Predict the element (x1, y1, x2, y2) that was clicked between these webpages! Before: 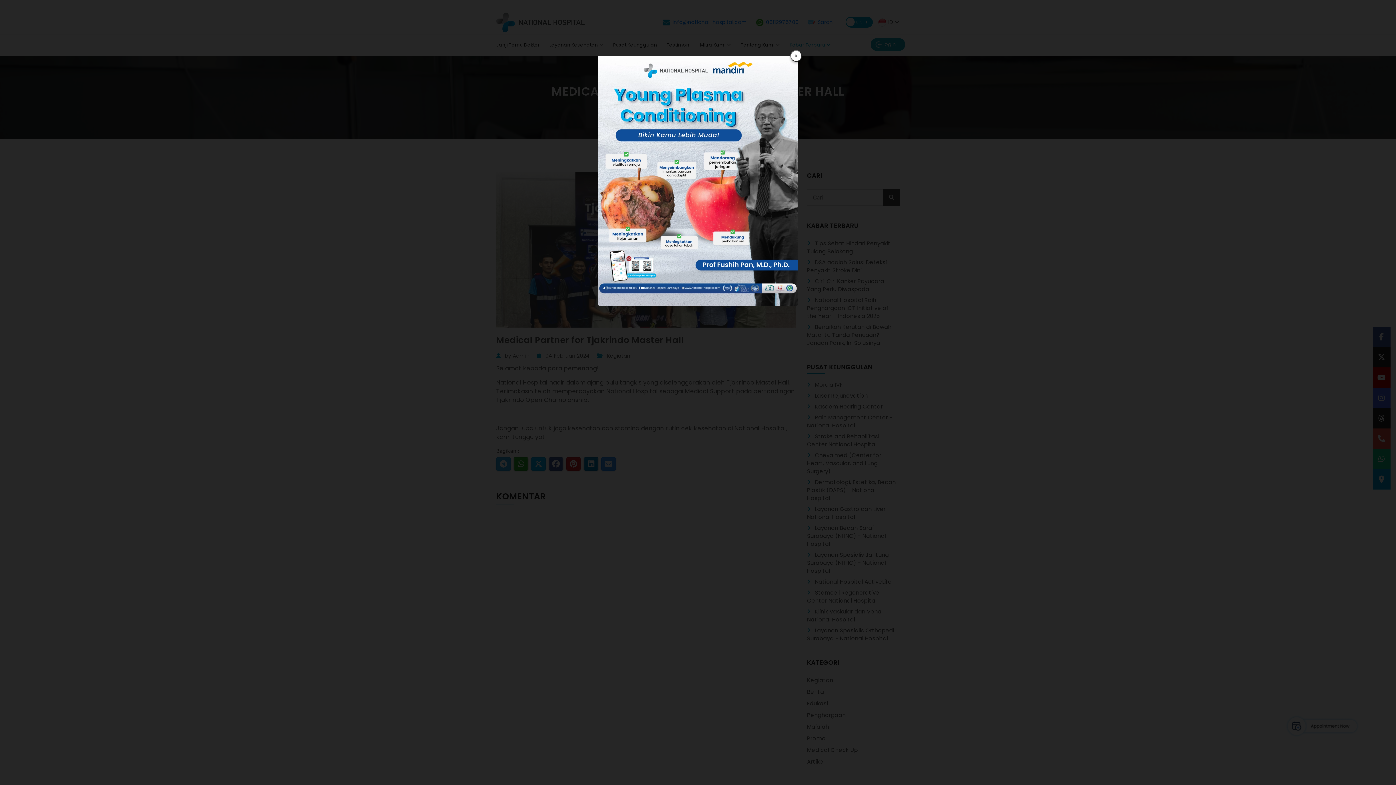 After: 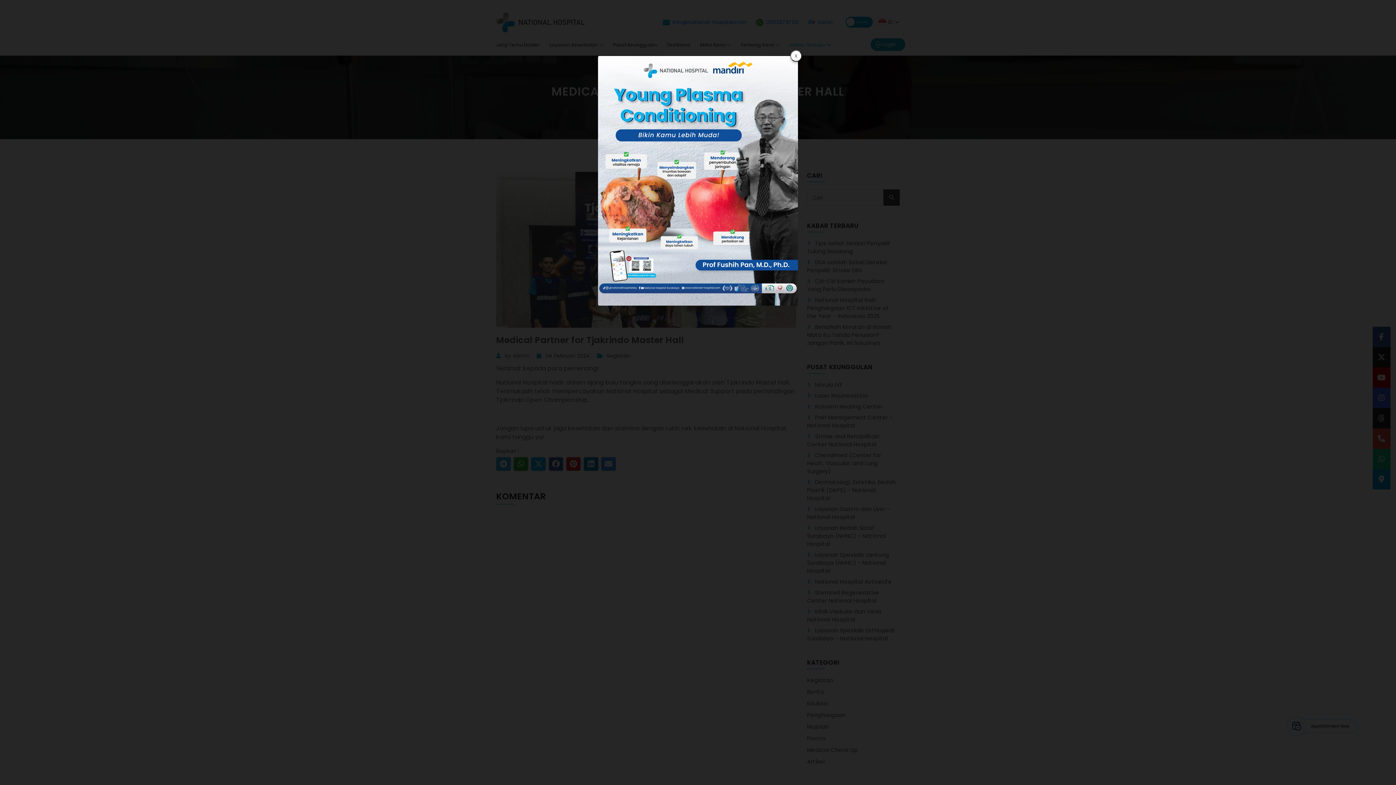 Action: bbox: (598, 176, 798, 184)